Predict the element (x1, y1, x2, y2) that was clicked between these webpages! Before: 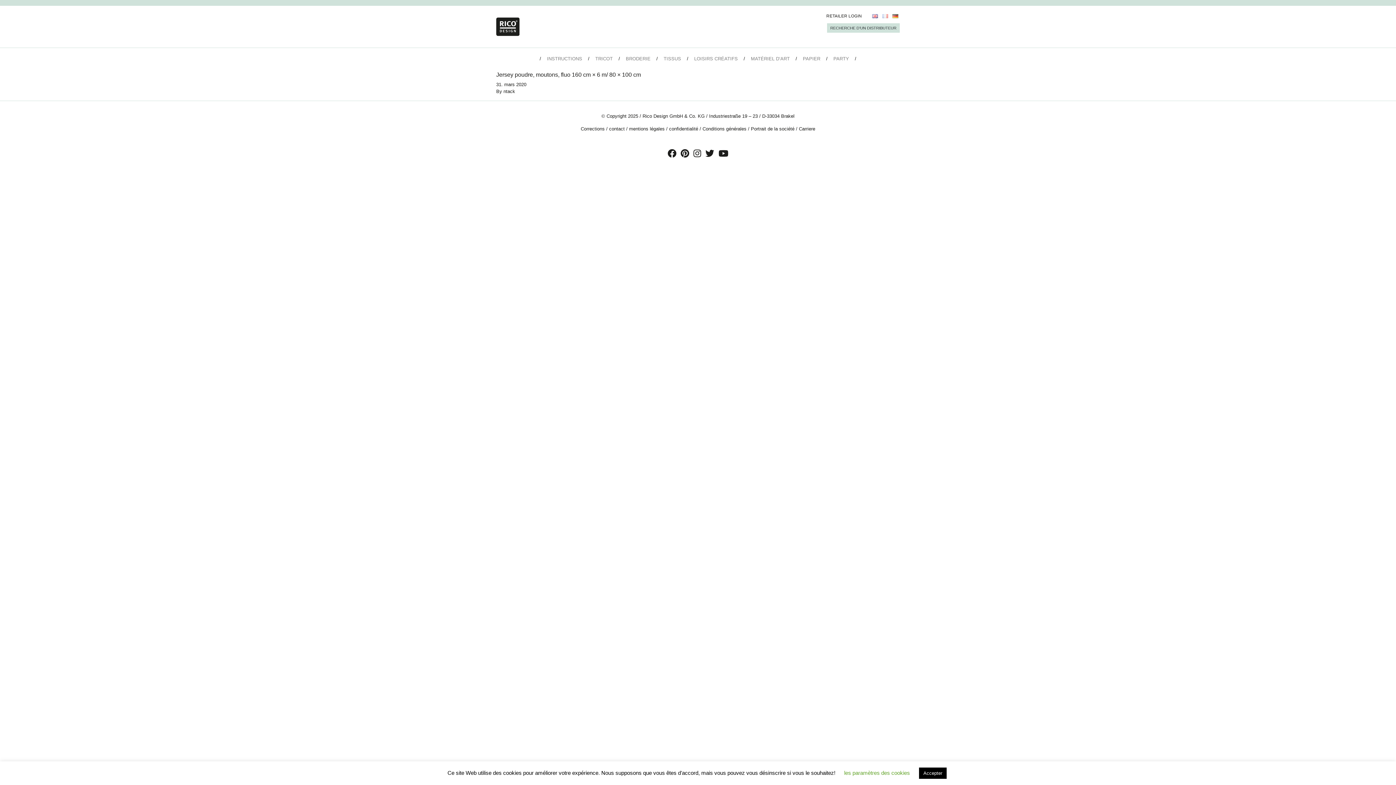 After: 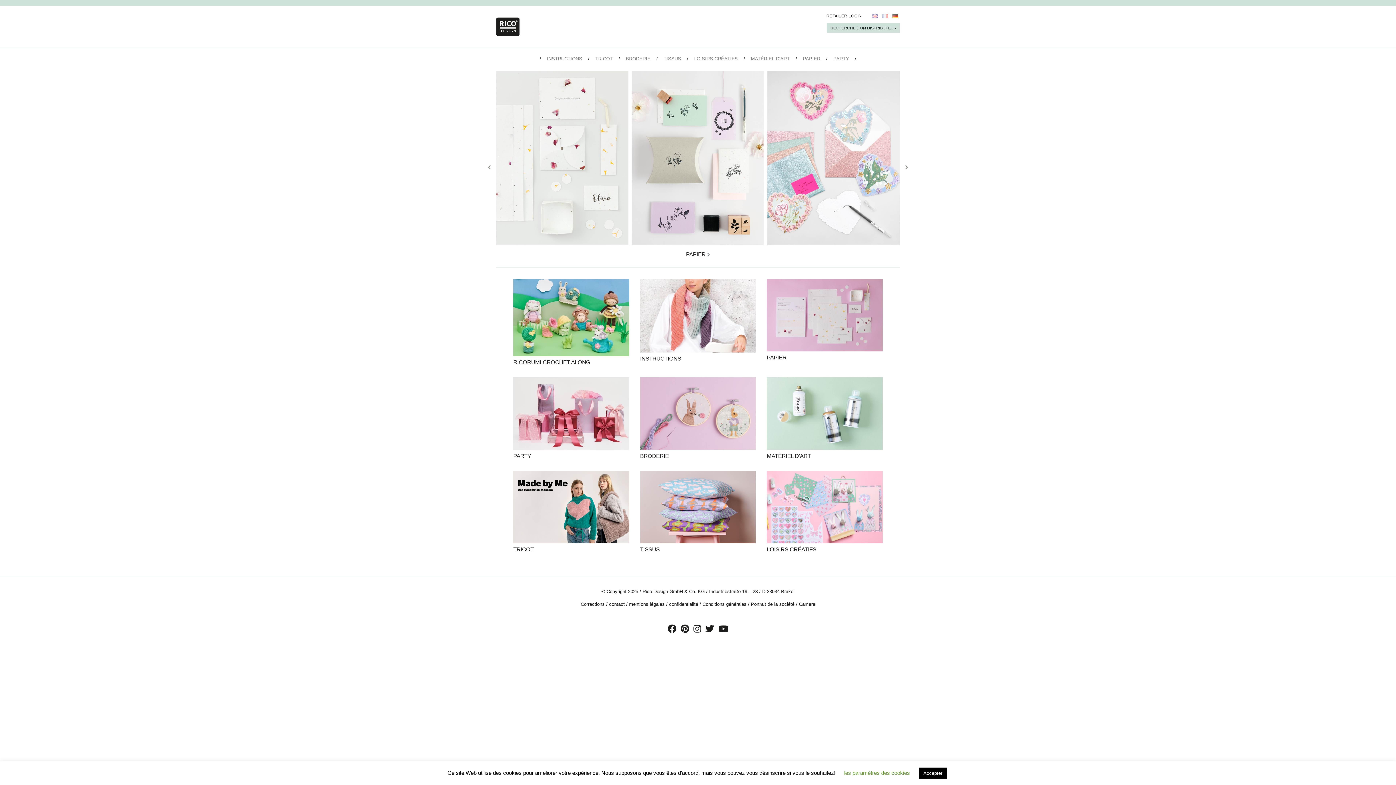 Action: bbox: (496, 11, 519, 41)